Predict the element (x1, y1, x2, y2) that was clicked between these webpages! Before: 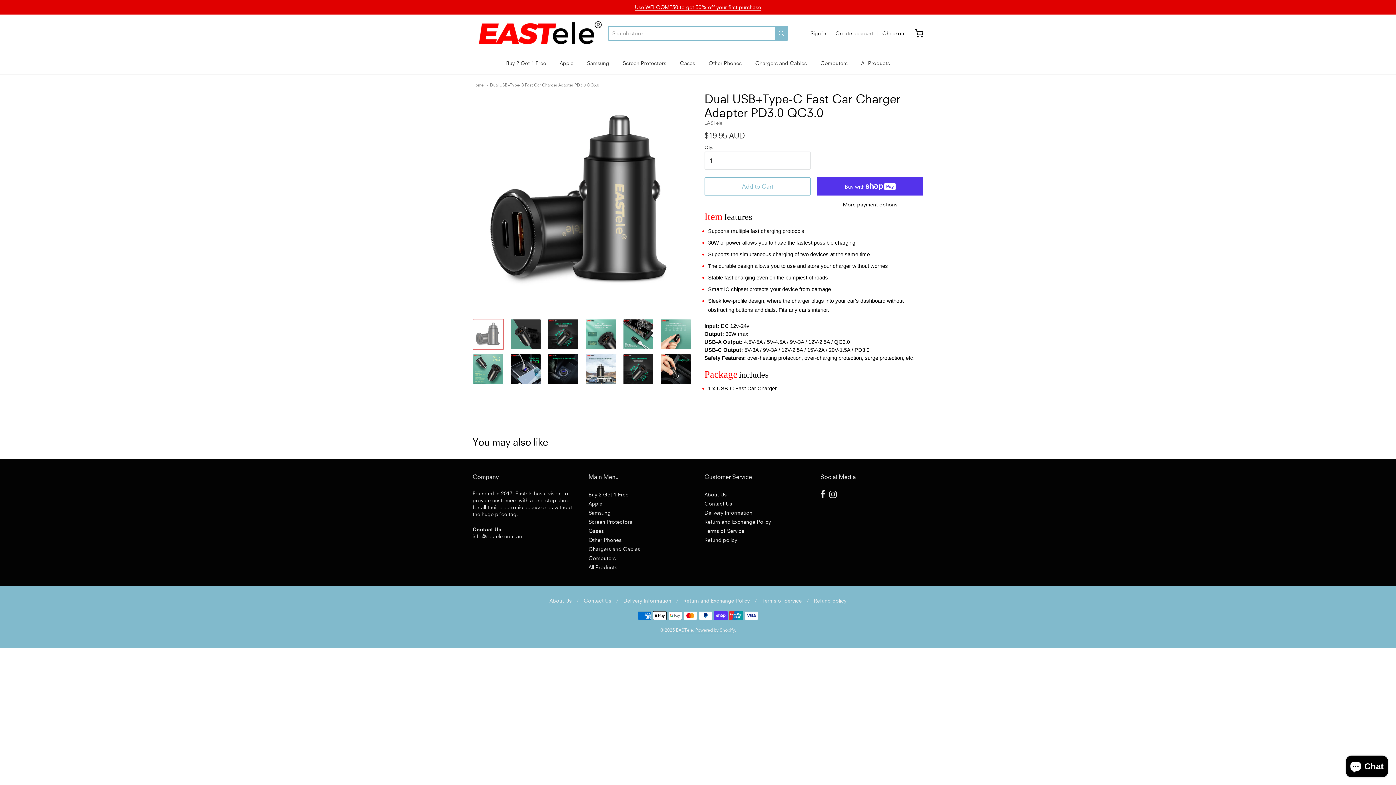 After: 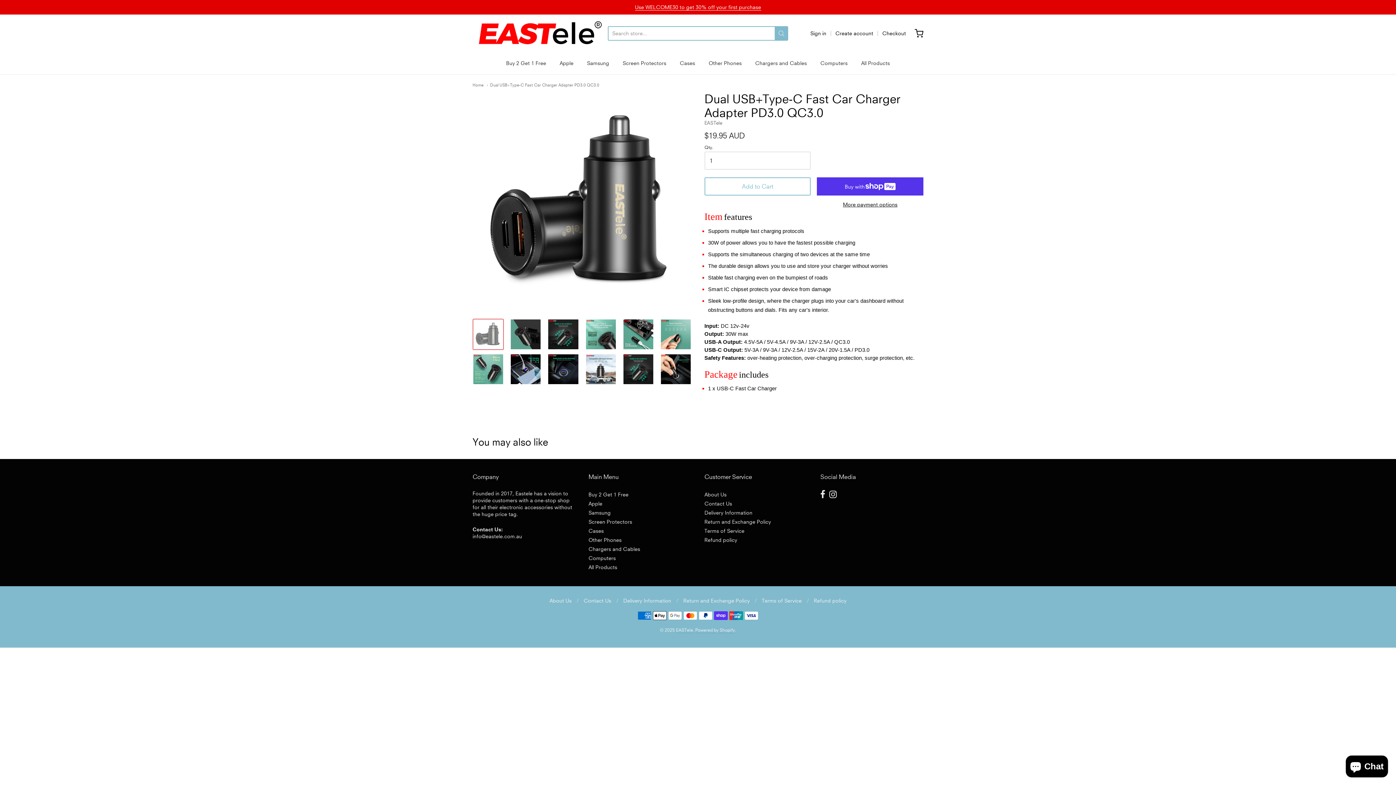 Action: label: instagram bbox: (829, 490, 837, 499)